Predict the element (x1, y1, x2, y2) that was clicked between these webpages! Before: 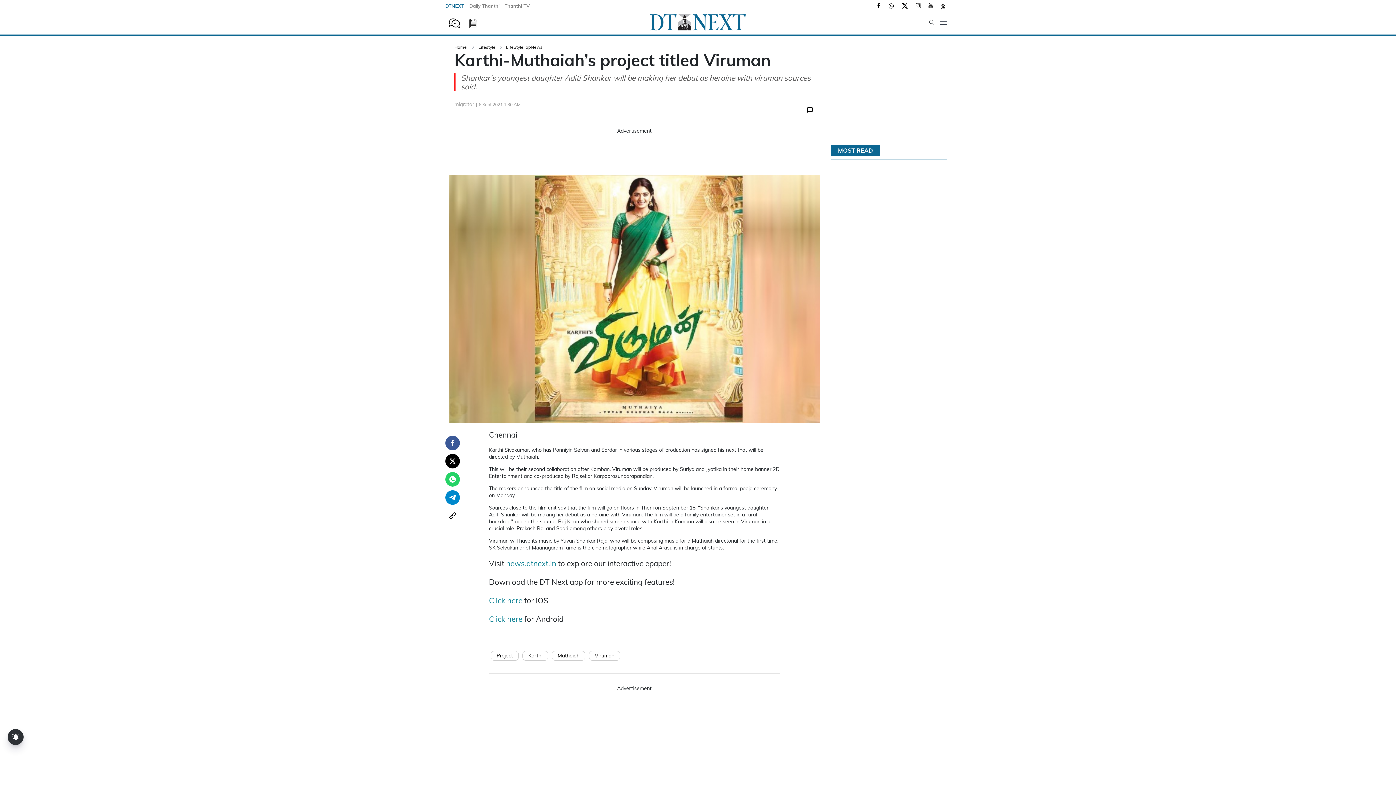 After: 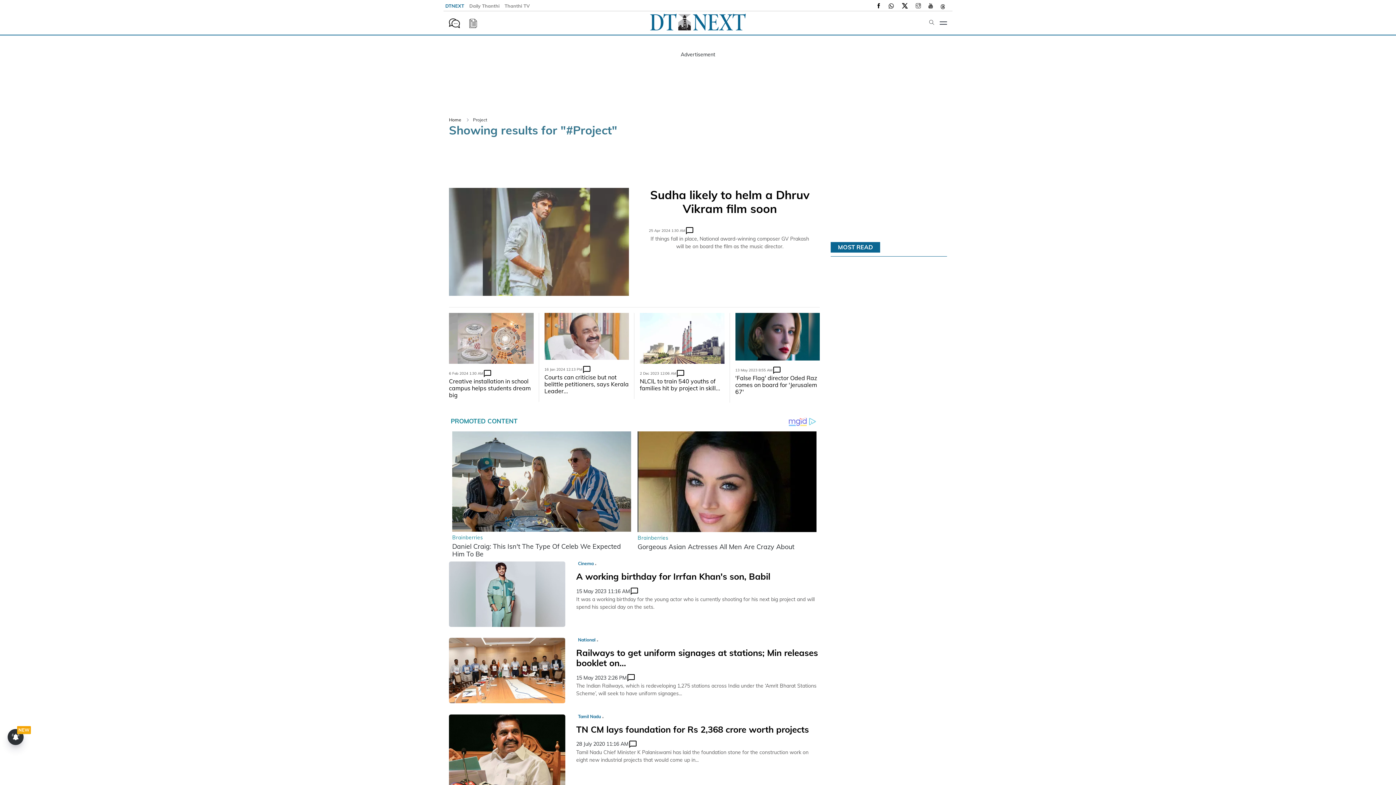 Action: bbox: (490, 651, 518, 661) label: Project